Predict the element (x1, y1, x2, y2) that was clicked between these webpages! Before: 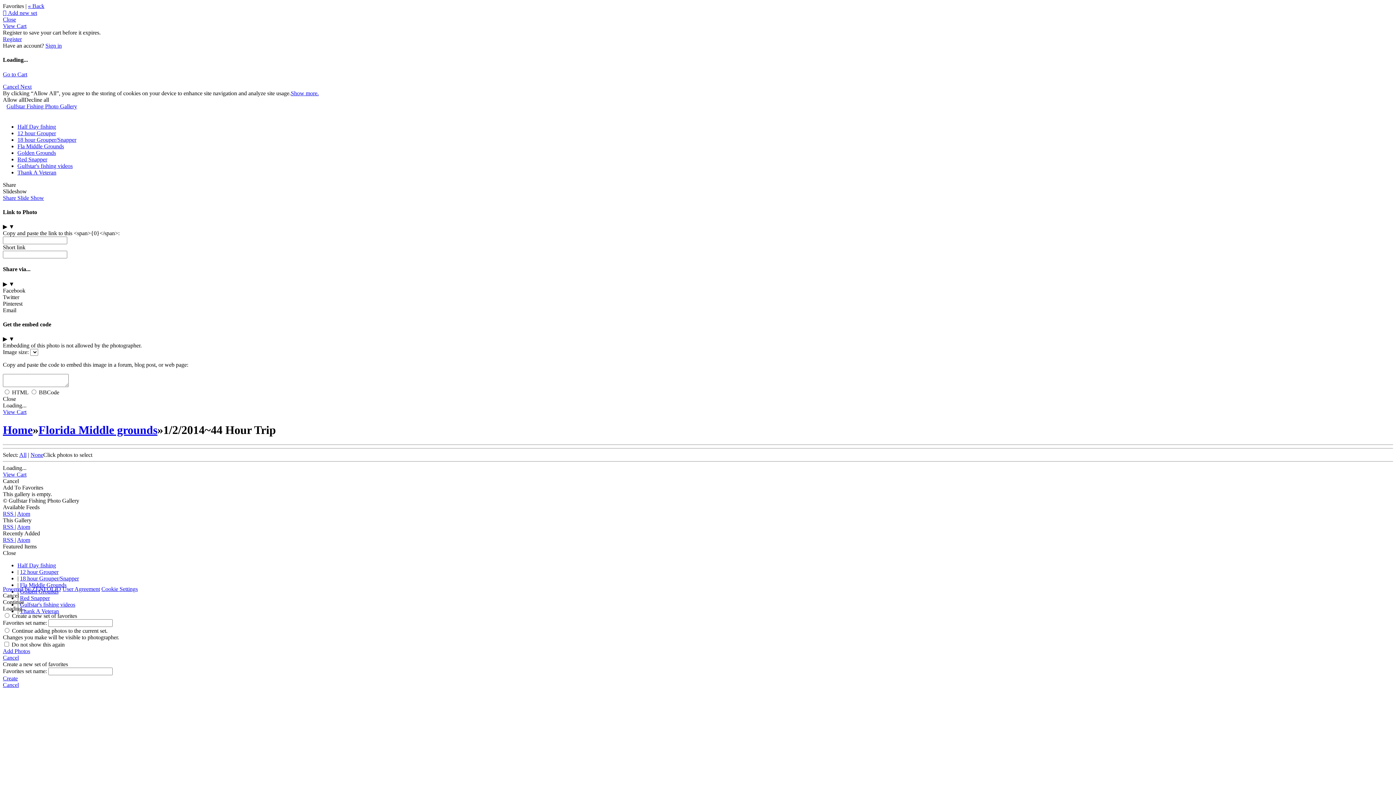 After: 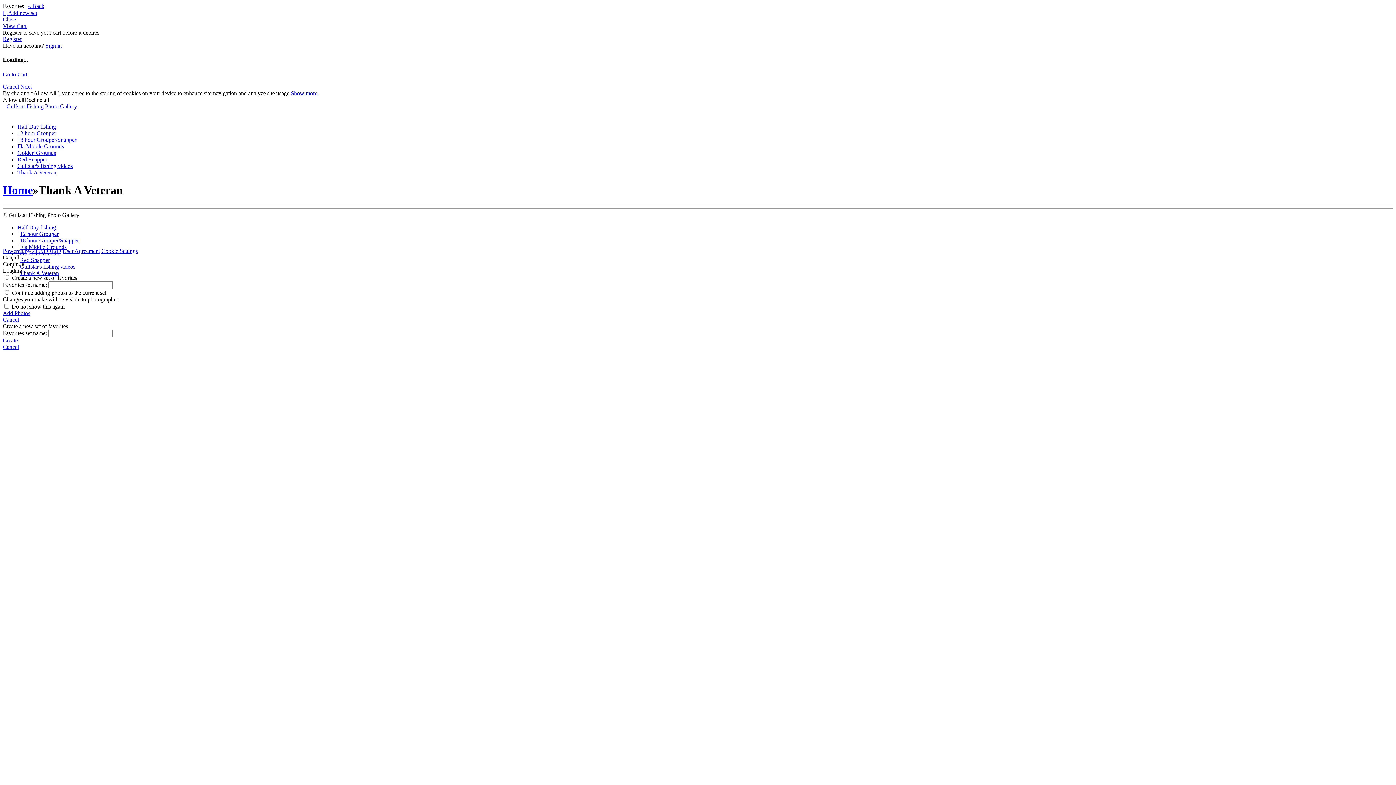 Action: label: Thank A Veteran bbox: (20, 608, 58, 614)